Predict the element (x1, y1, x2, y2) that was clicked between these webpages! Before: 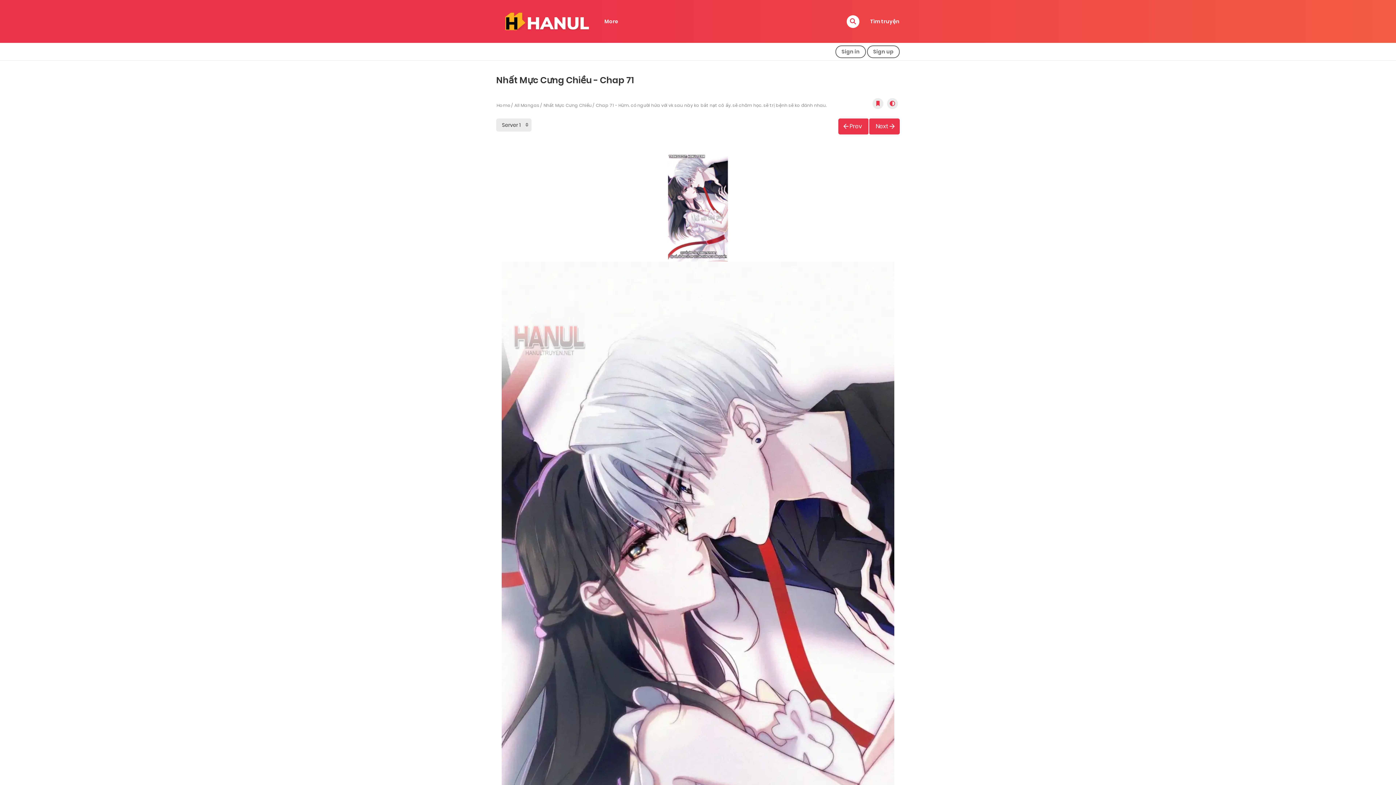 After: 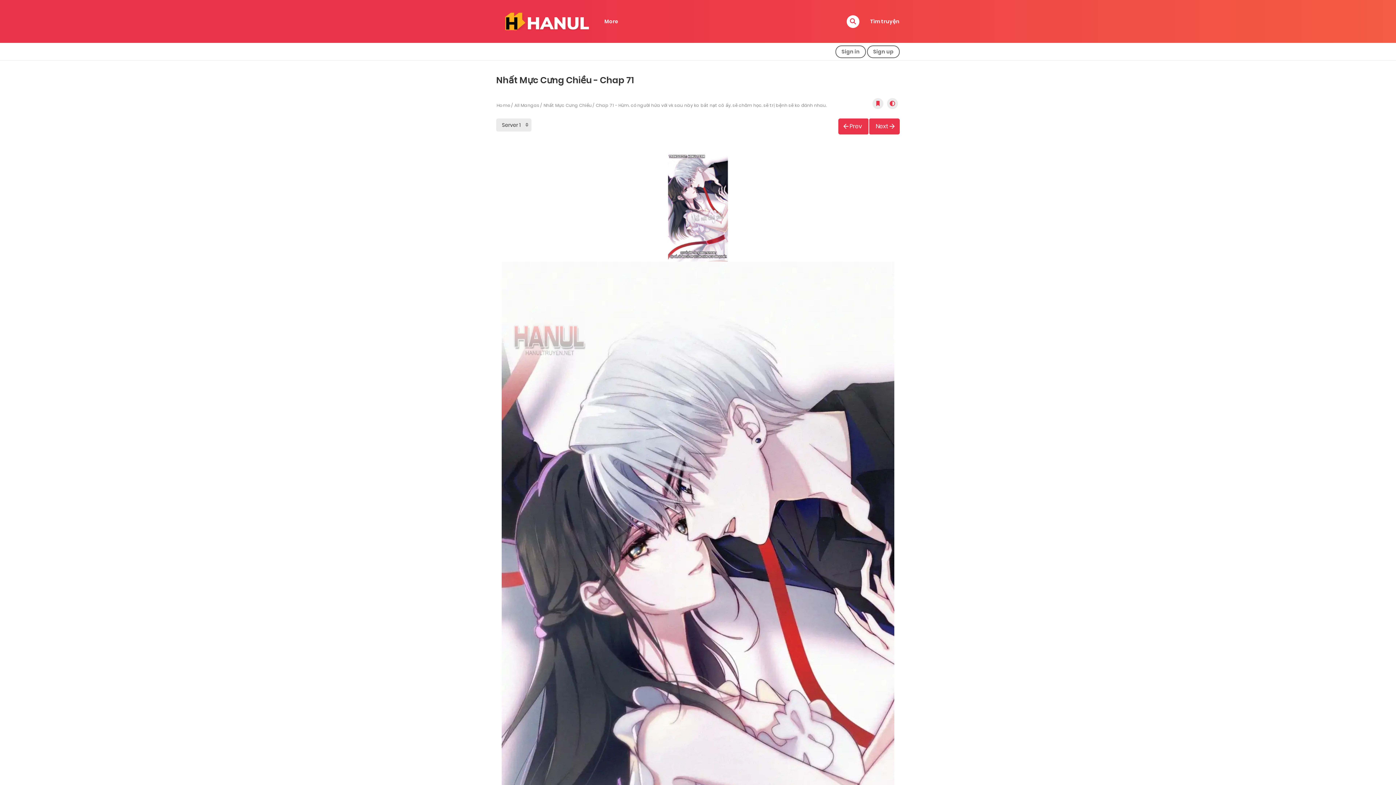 Action: bbox: (514, 102, 539, 108) label: All Mangas